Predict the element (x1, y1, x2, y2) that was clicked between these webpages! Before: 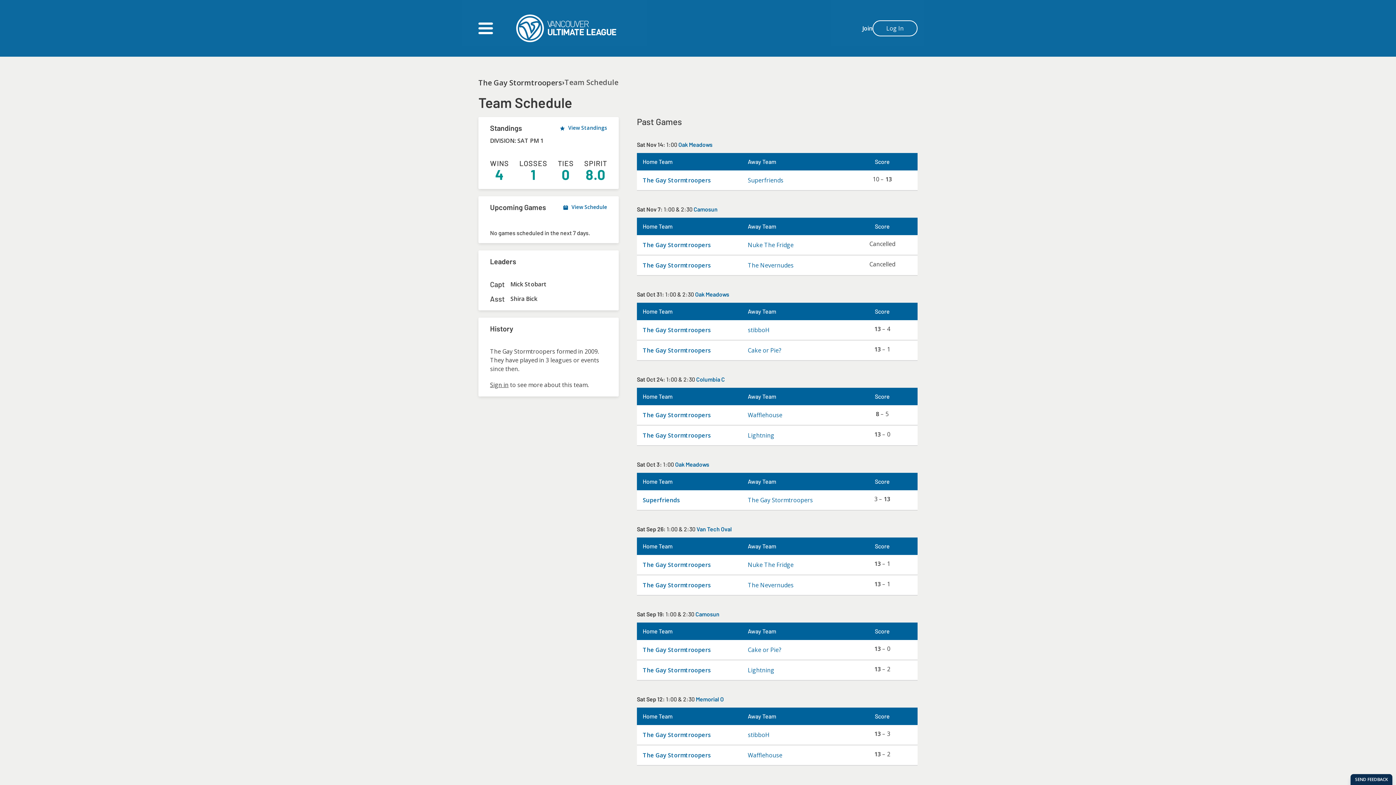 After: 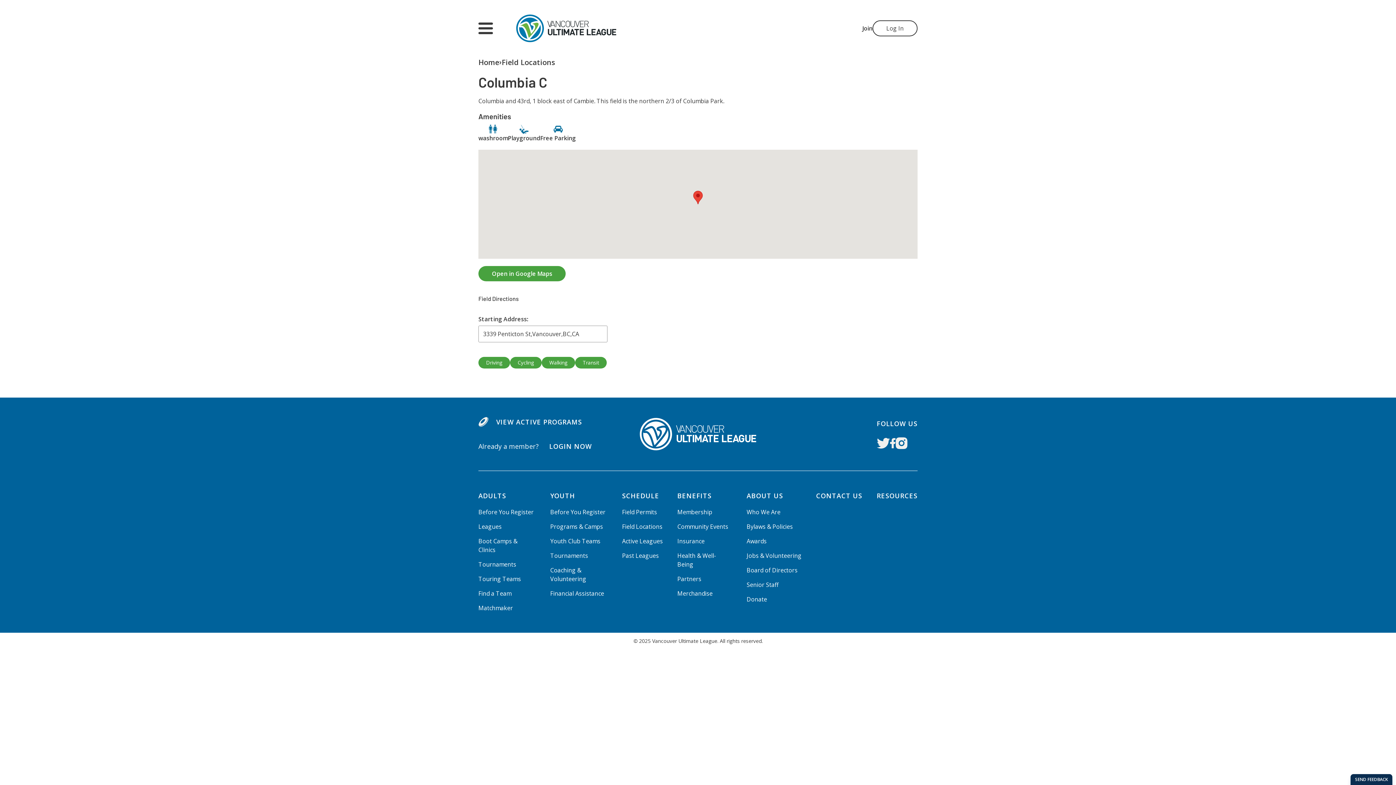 Action: bbox: (696, 376, 725, 382) label: Columbia C